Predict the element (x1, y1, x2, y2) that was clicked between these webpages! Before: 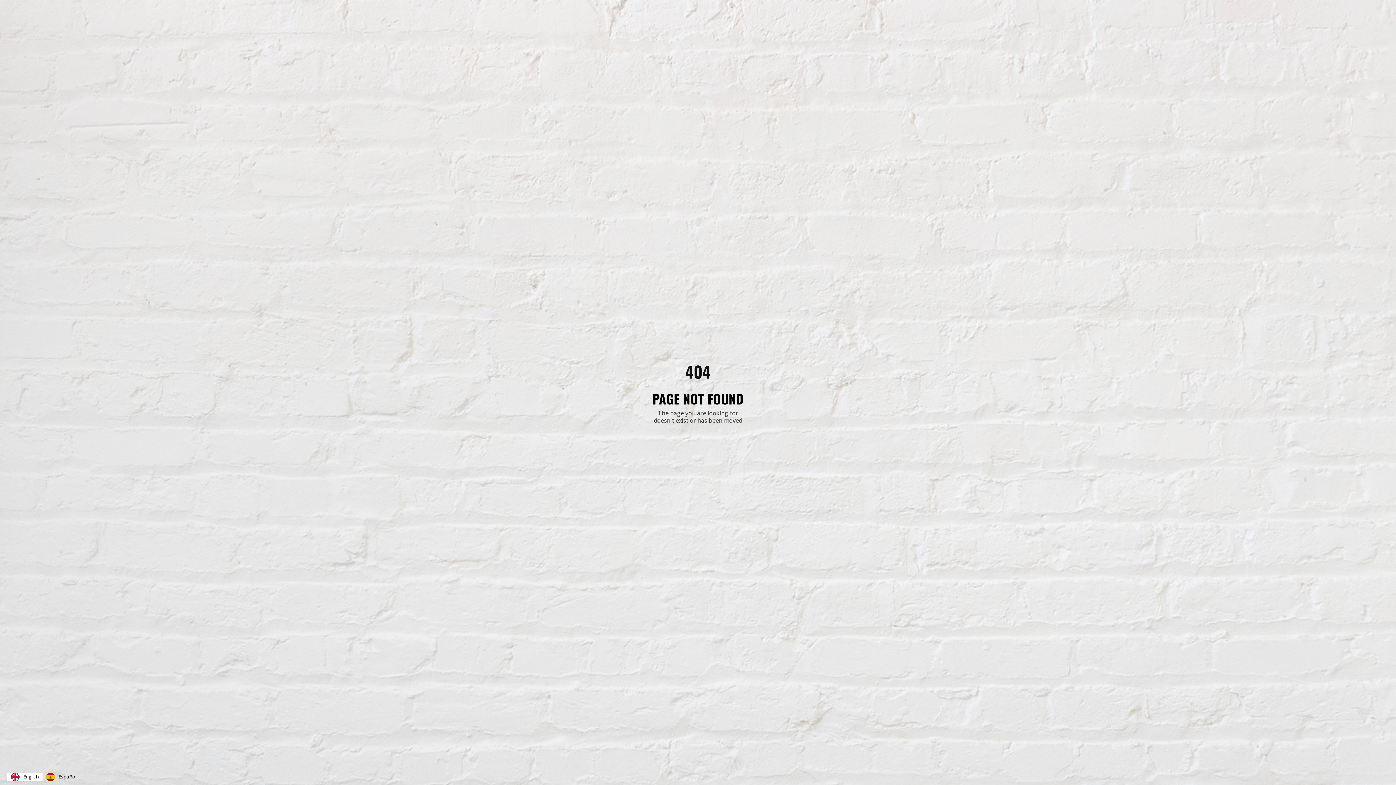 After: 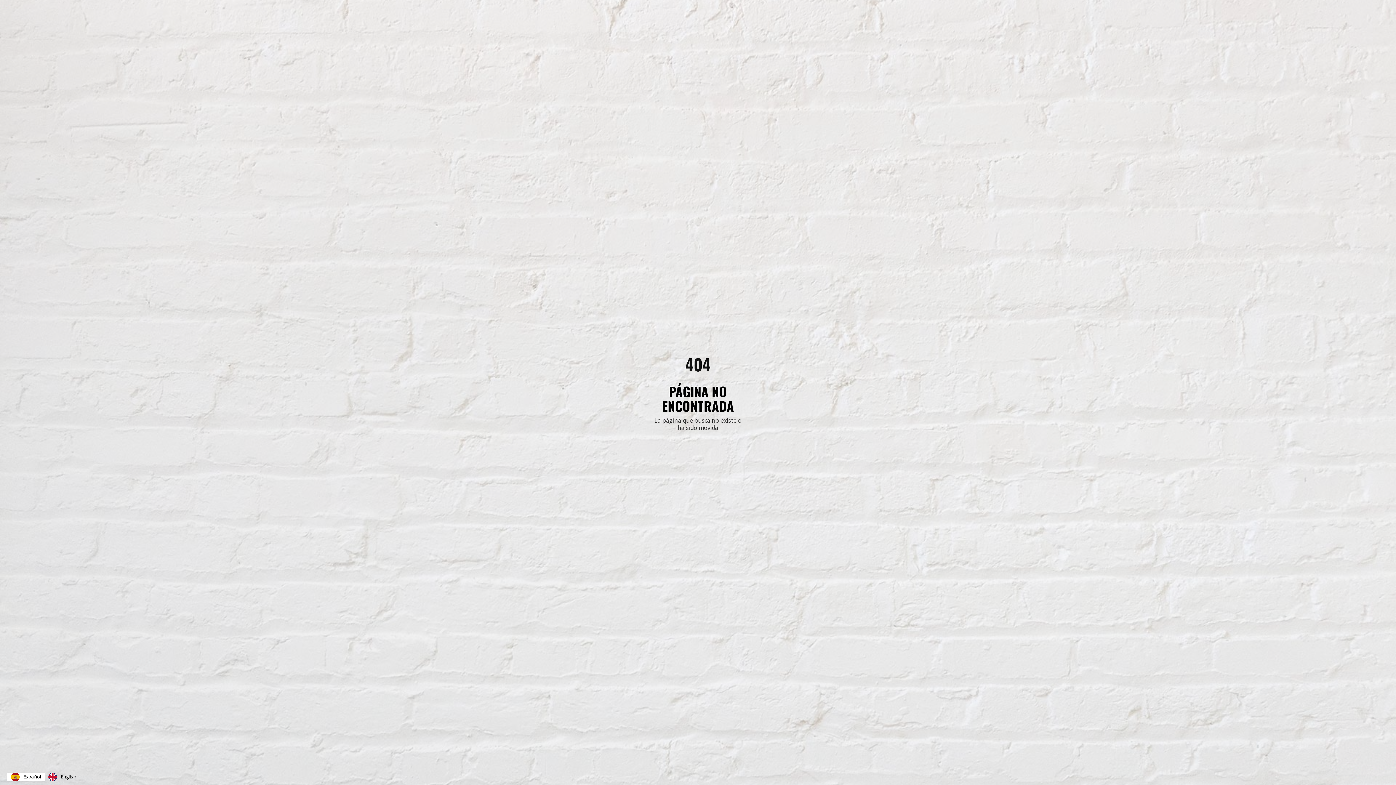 Action: bbox: (42, 773, 80, 781) label: Español